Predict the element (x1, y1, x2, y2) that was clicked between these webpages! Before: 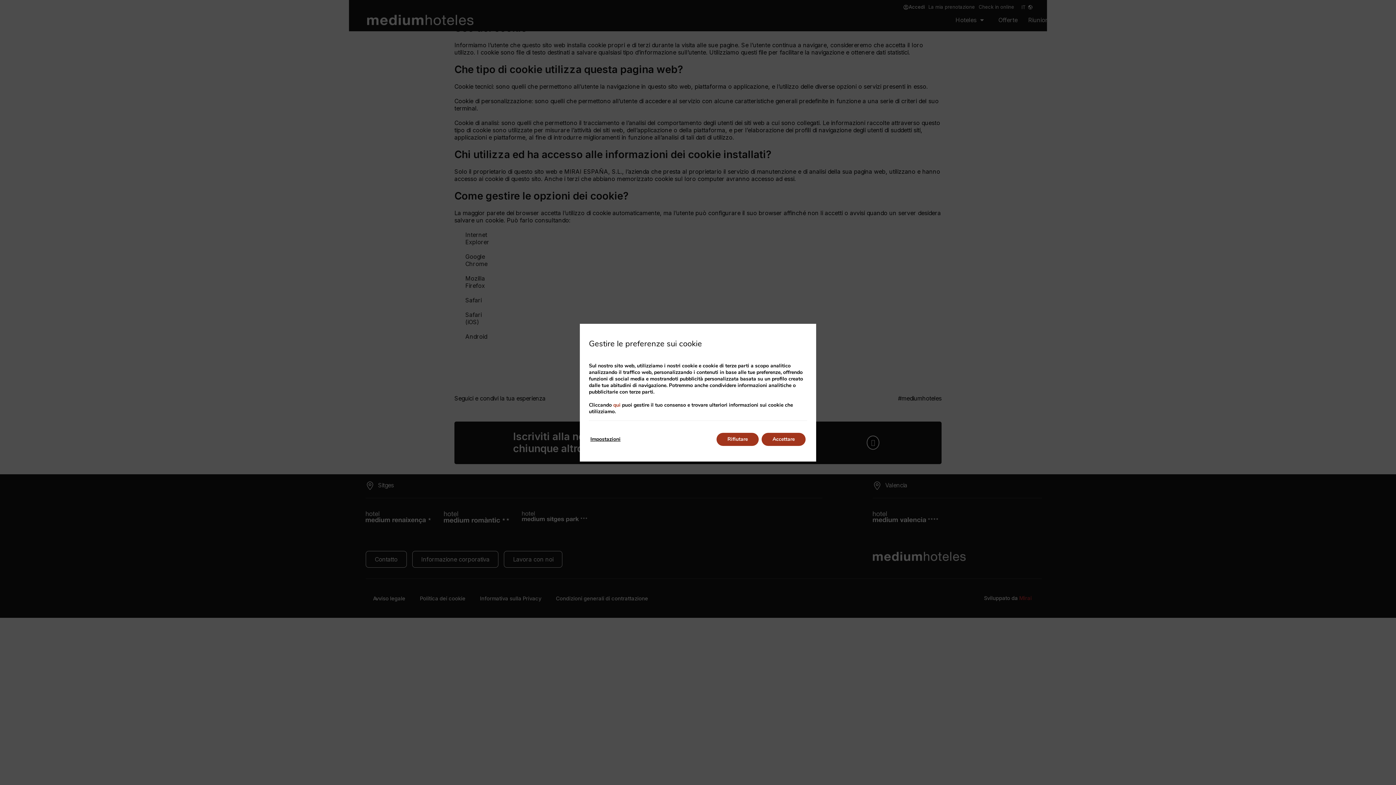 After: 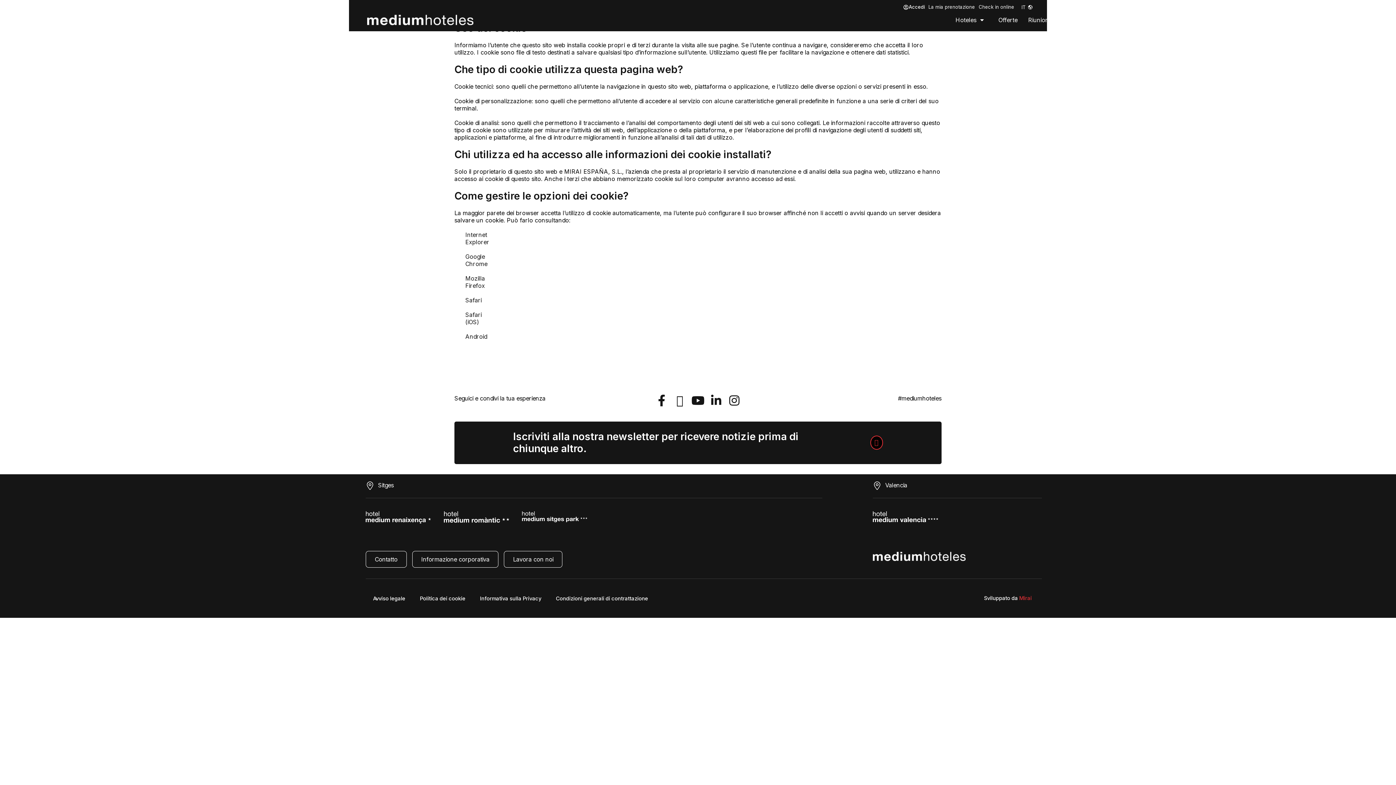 Action: label: Accettare bbox: (761, 432, 805, 446)